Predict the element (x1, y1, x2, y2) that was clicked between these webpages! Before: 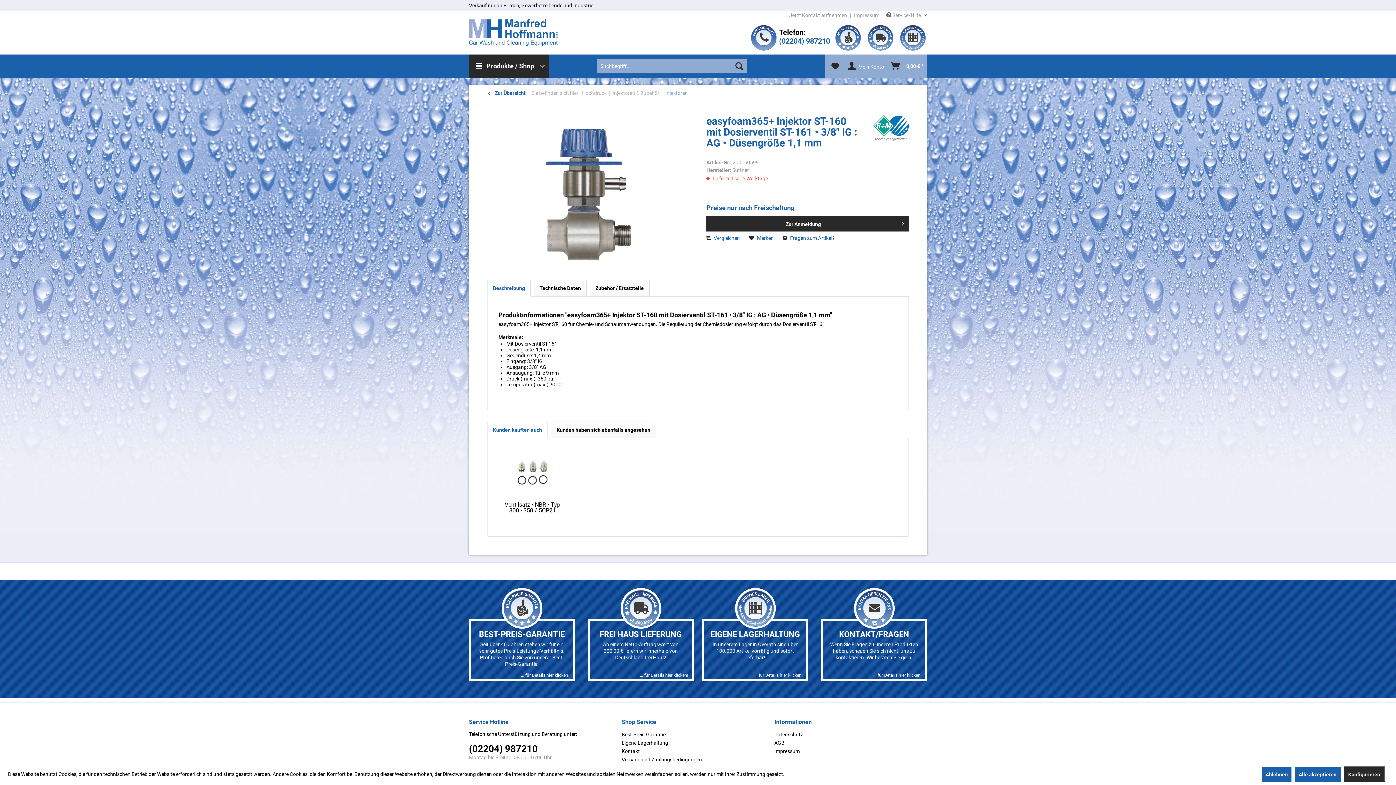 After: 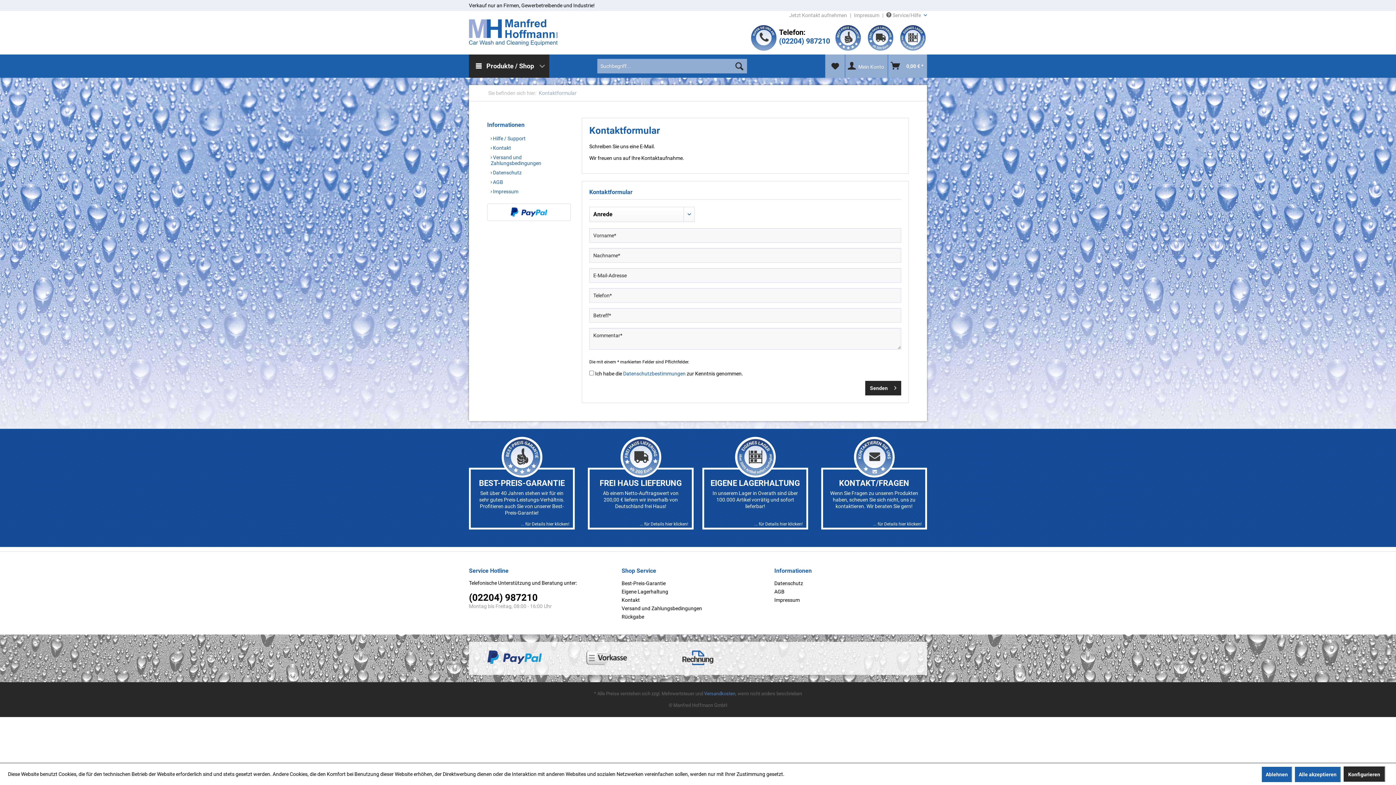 Action: bbox: (789, 12, 847, 18) label: Jetzt Kontakt aufnehmen